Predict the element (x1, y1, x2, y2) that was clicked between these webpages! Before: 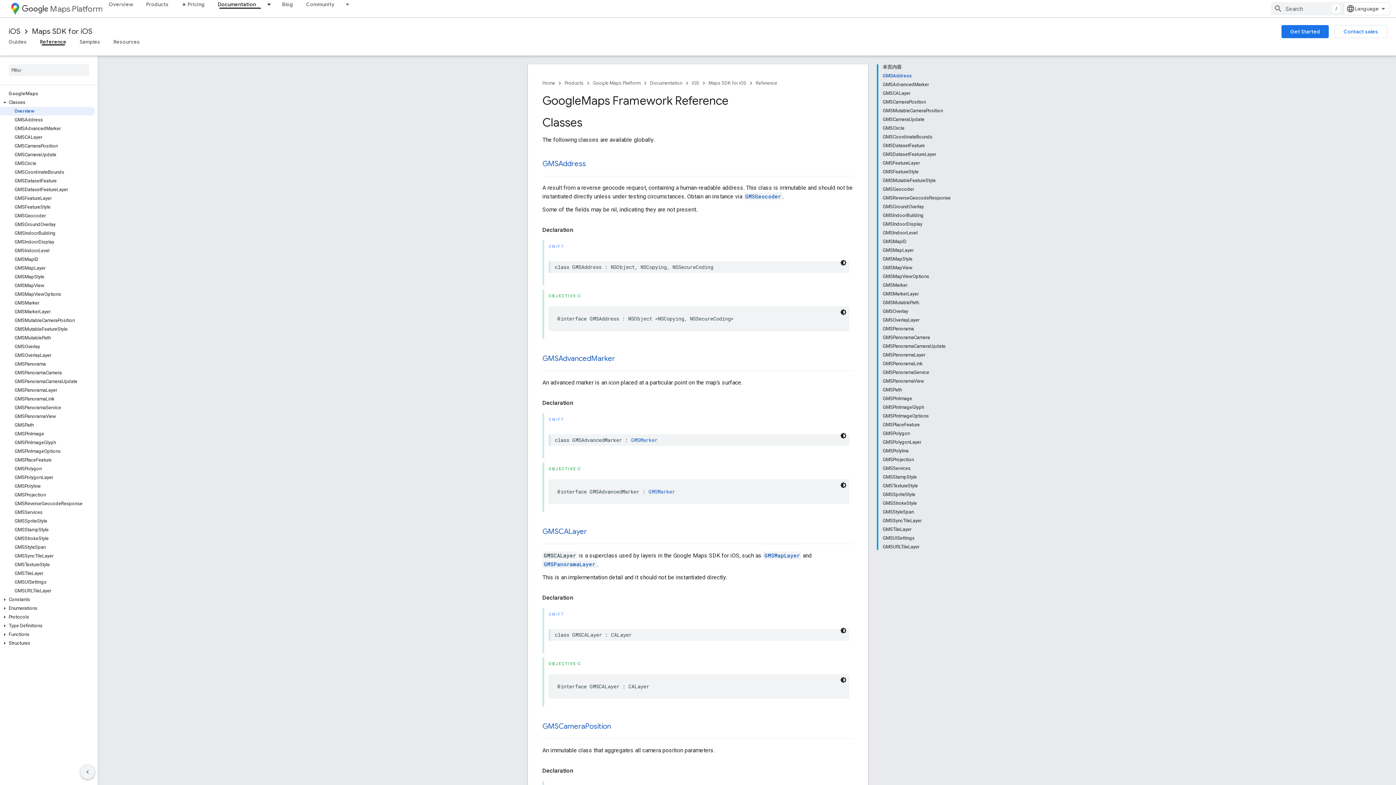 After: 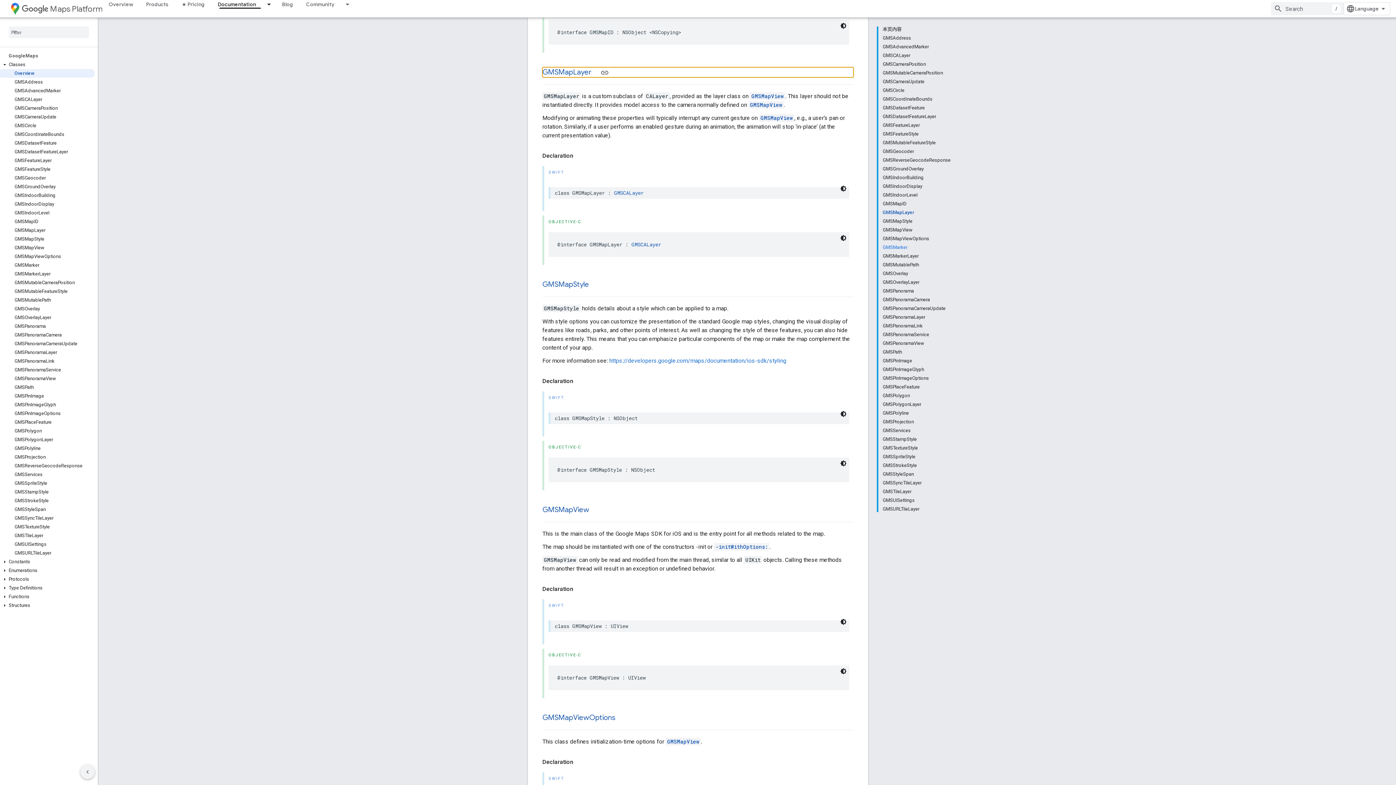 Action: label: GMSMapLayer bbox: (882, 246, 950, 254)